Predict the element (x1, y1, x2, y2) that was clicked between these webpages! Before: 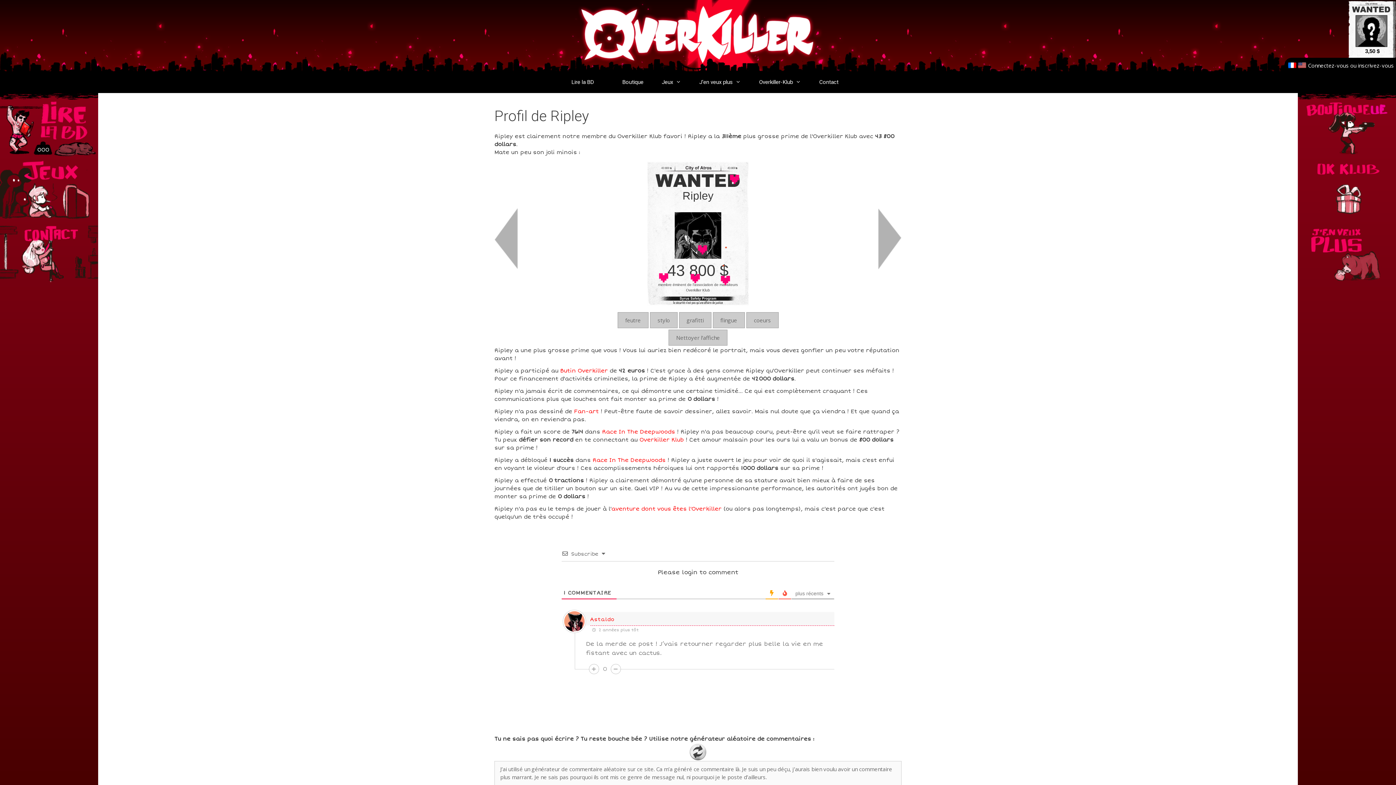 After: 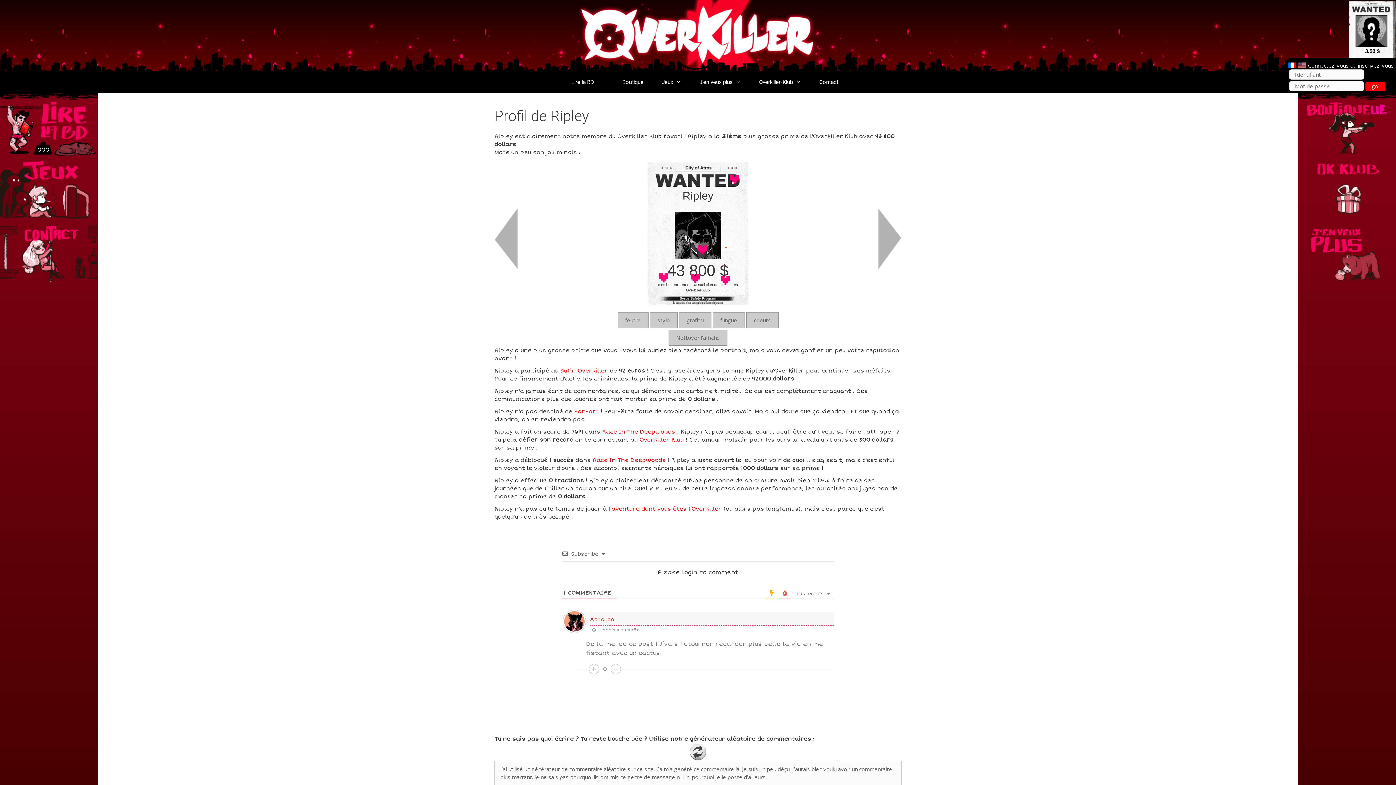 Action: bbox: (1308, 61, 1349, 69) label: Connectez-vous